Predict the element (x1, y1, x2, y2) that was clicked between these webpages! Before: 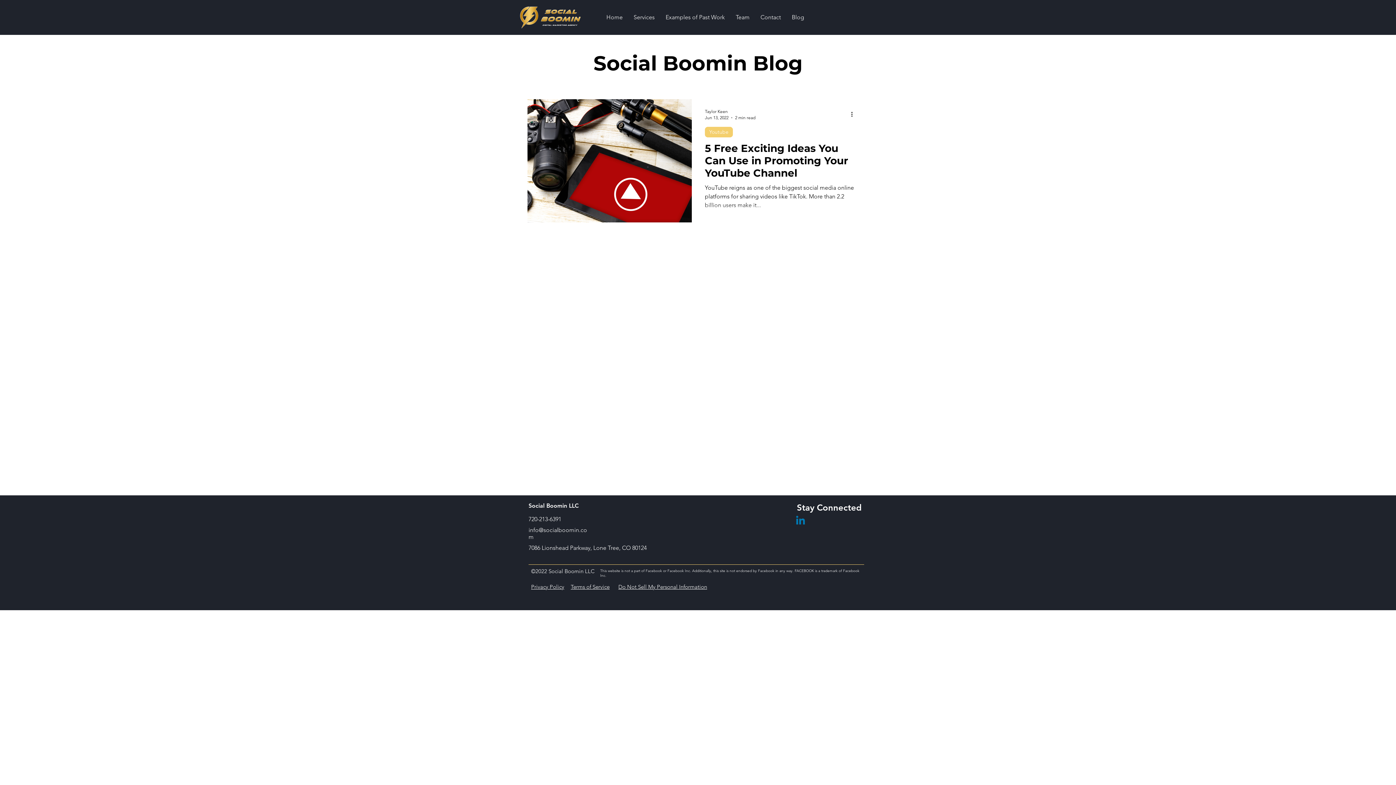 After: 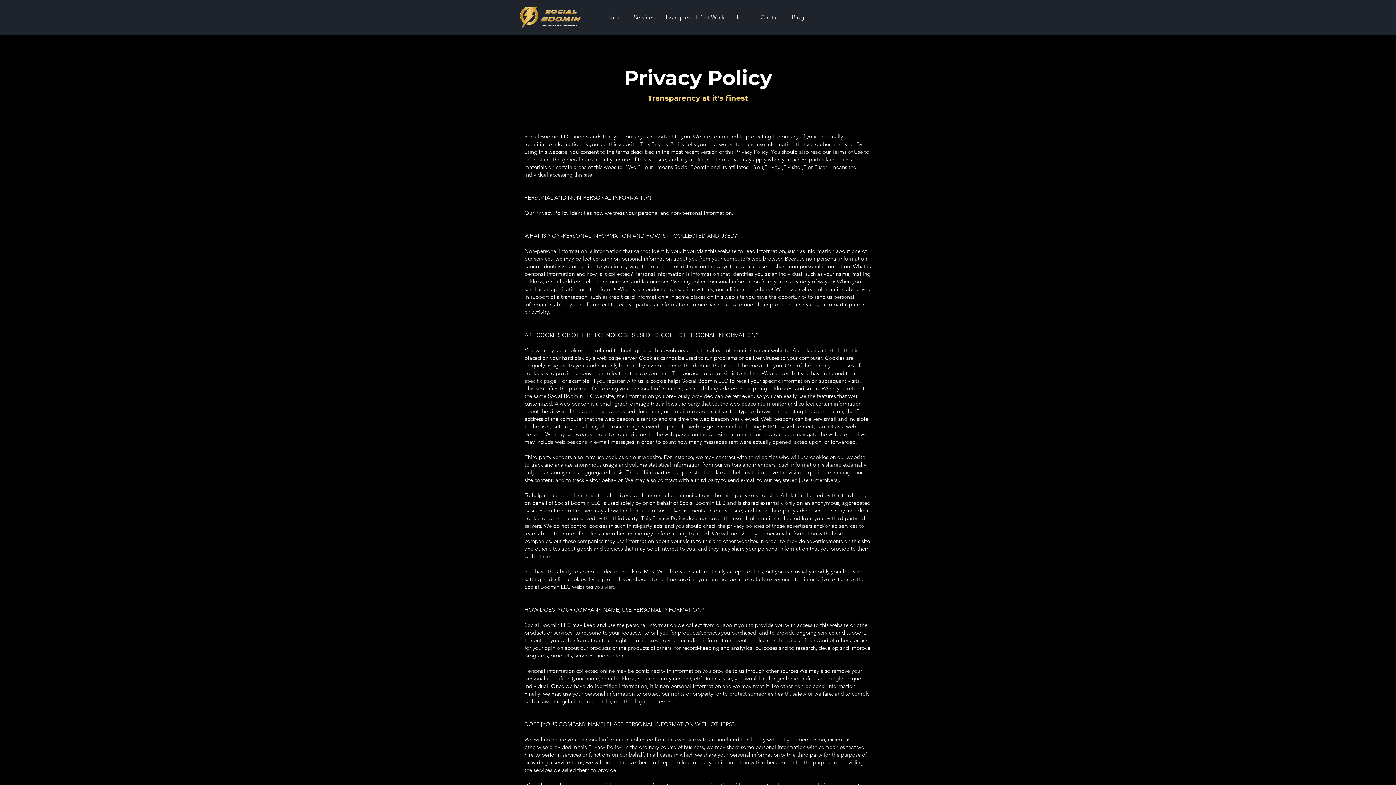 Action: label: Privacy Policy bbox: (531, 583, 564, 590)